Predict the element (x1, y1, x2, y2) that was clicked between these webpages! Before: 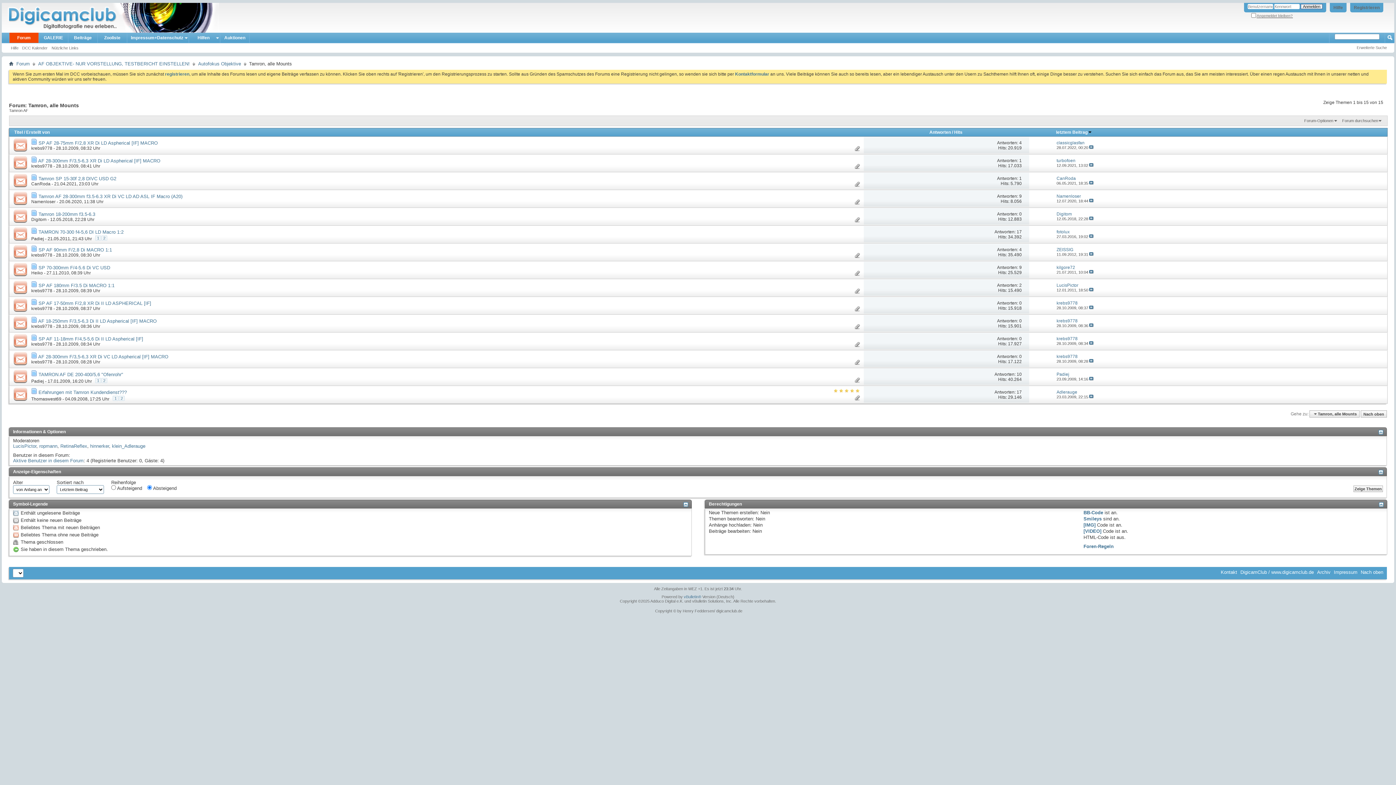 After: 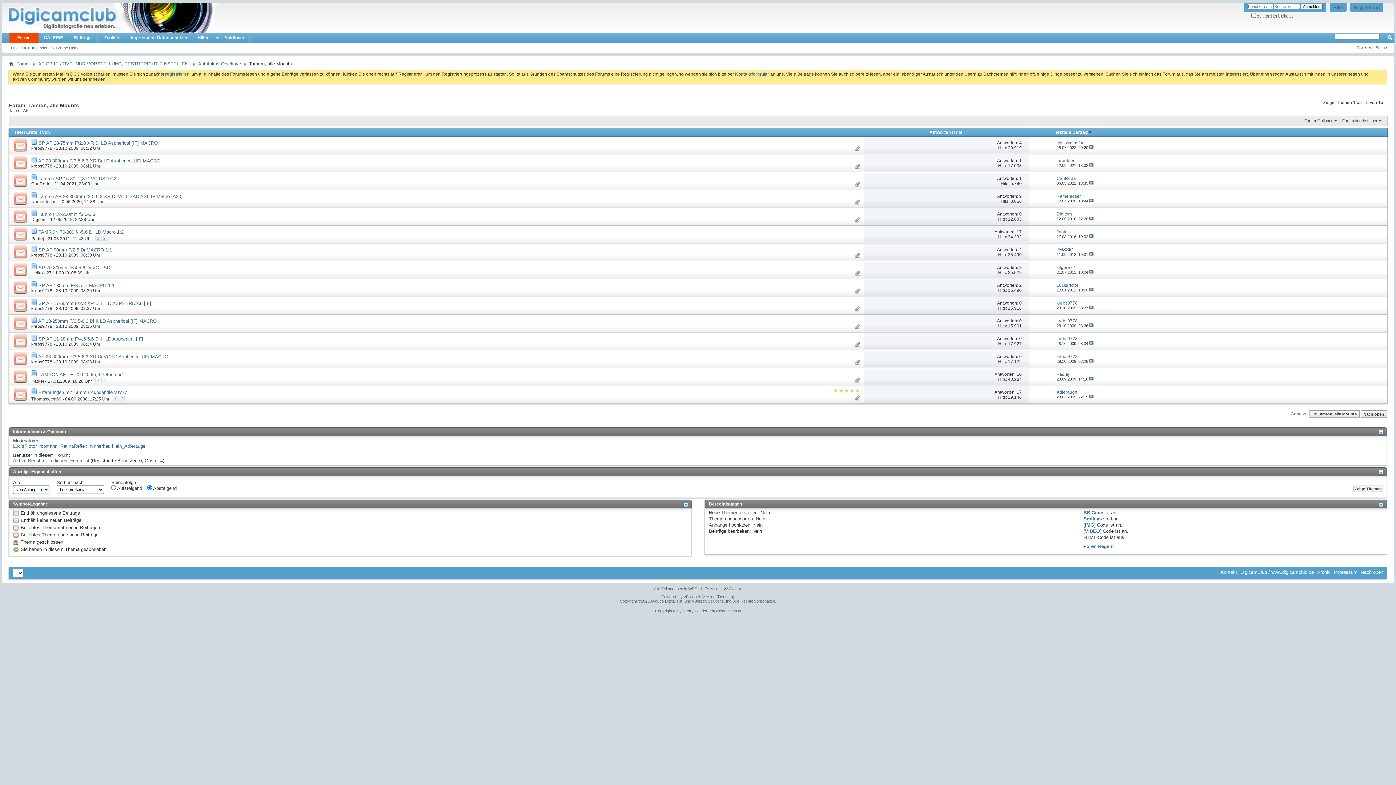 Action: bbox: (9, 243, 31, 261)